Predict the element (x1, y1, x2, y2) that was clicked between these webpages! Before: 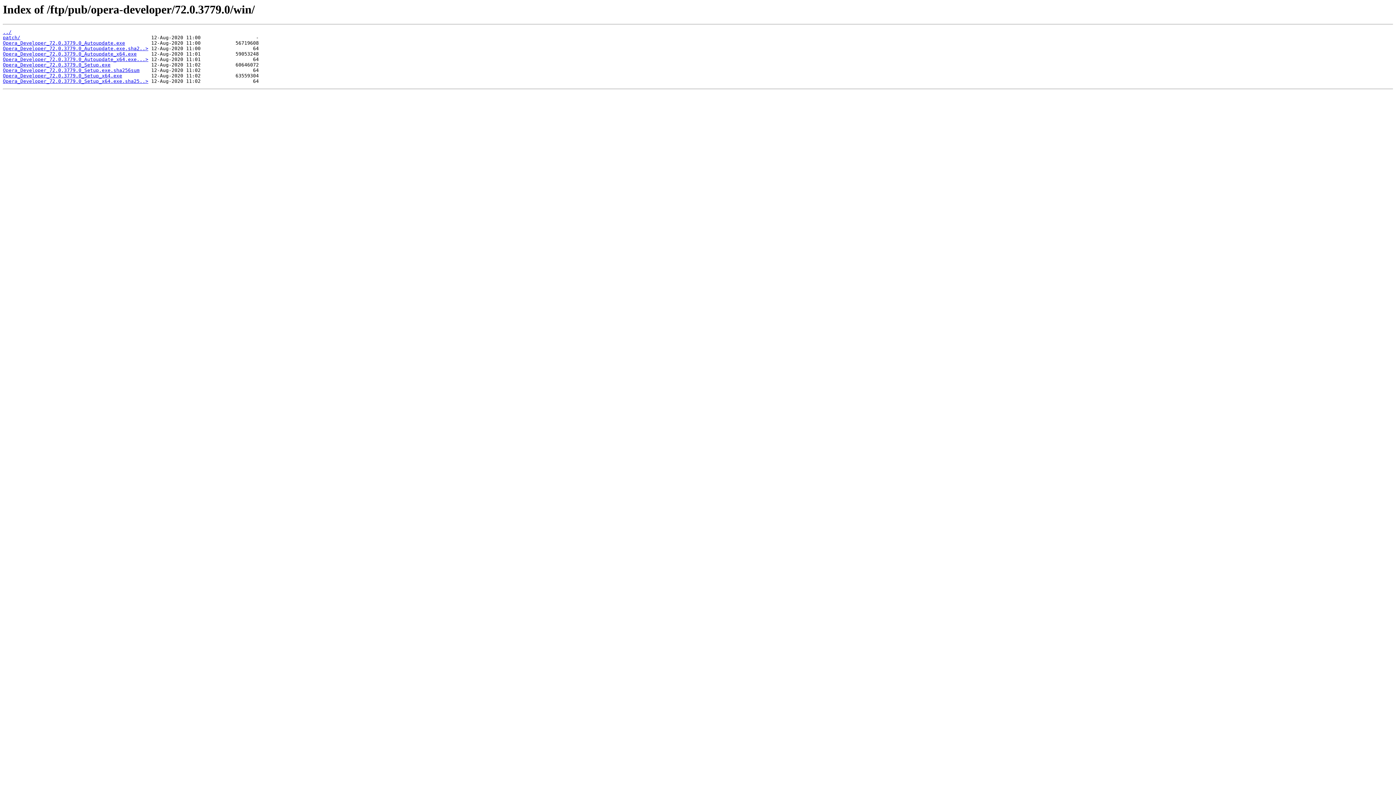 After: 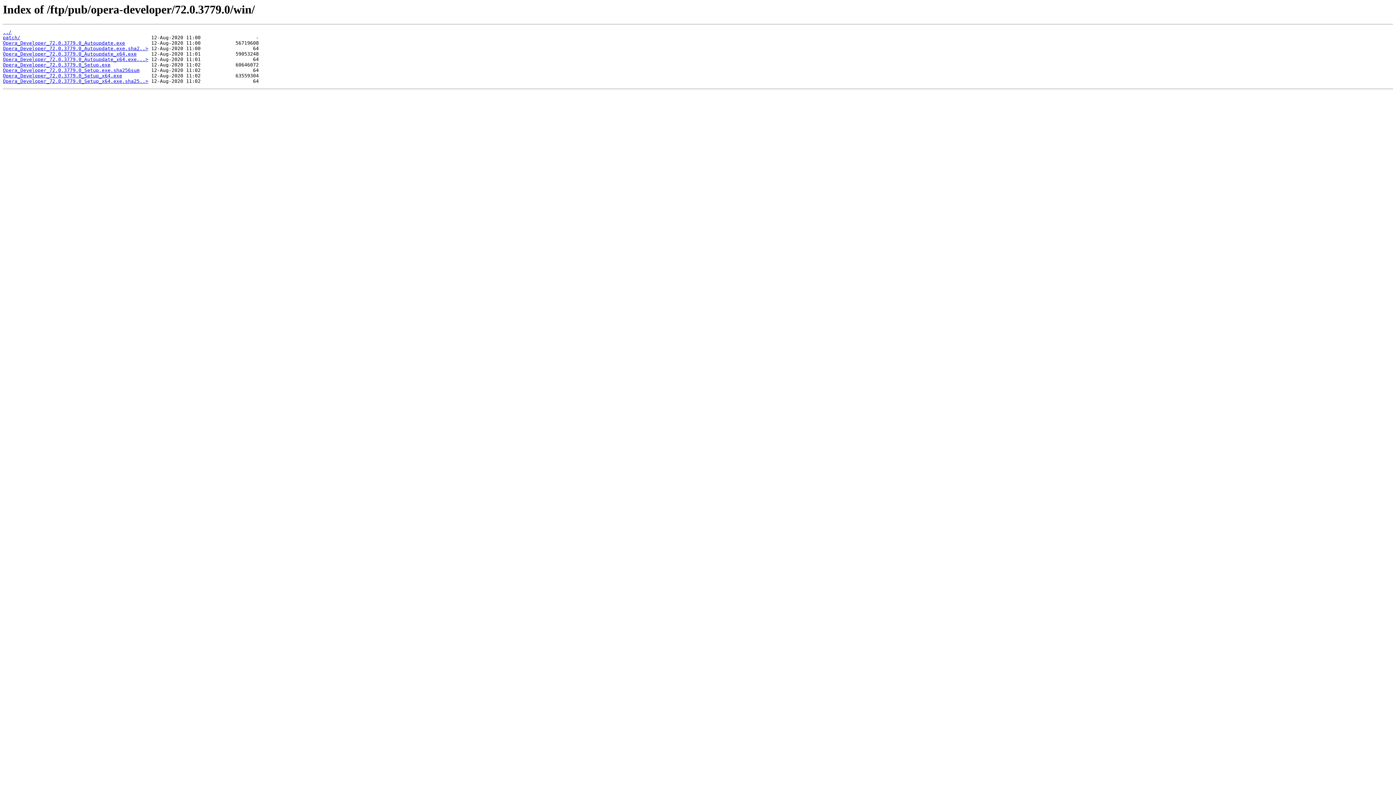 Action: label: Opera_Developer_72.0.3779.0_Setup.exe bbox: (2, 62, 110, 67)